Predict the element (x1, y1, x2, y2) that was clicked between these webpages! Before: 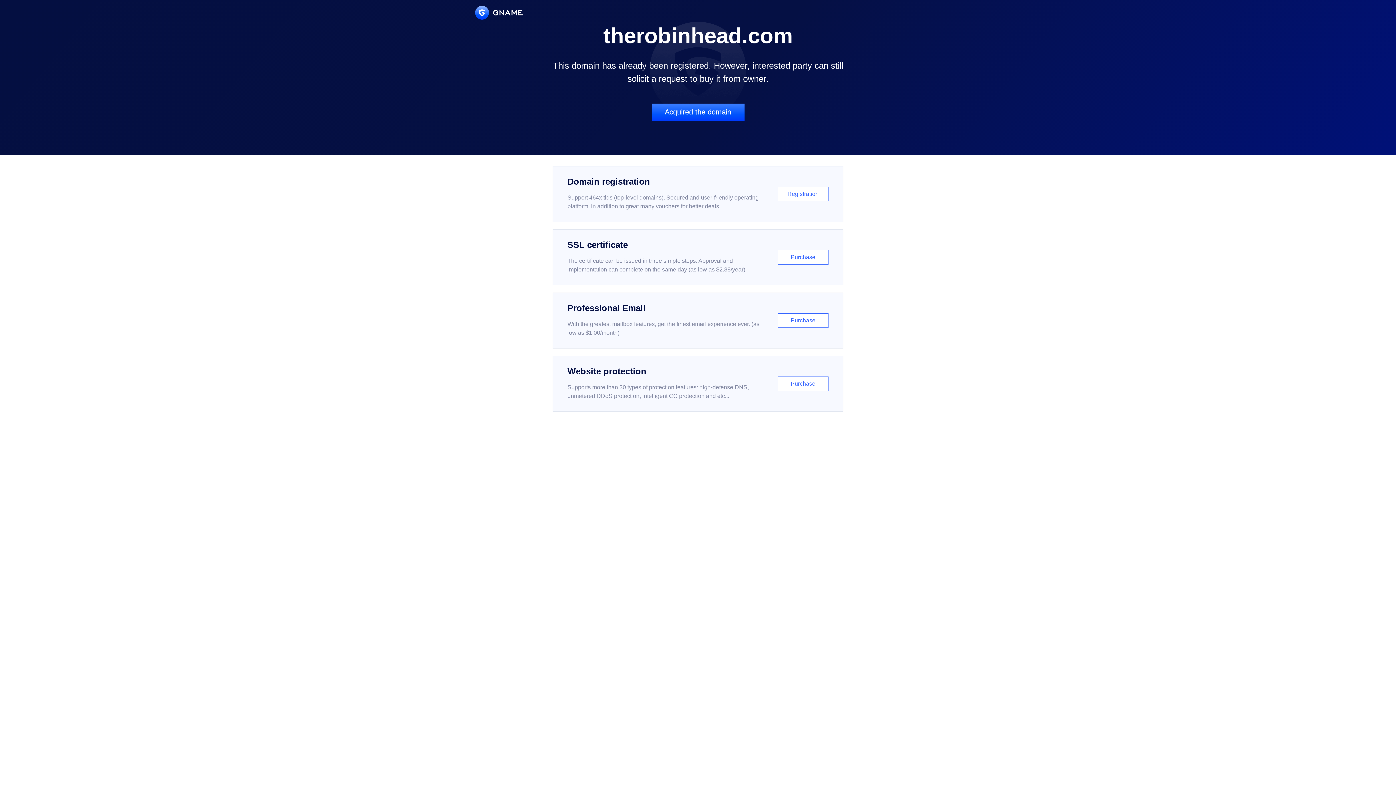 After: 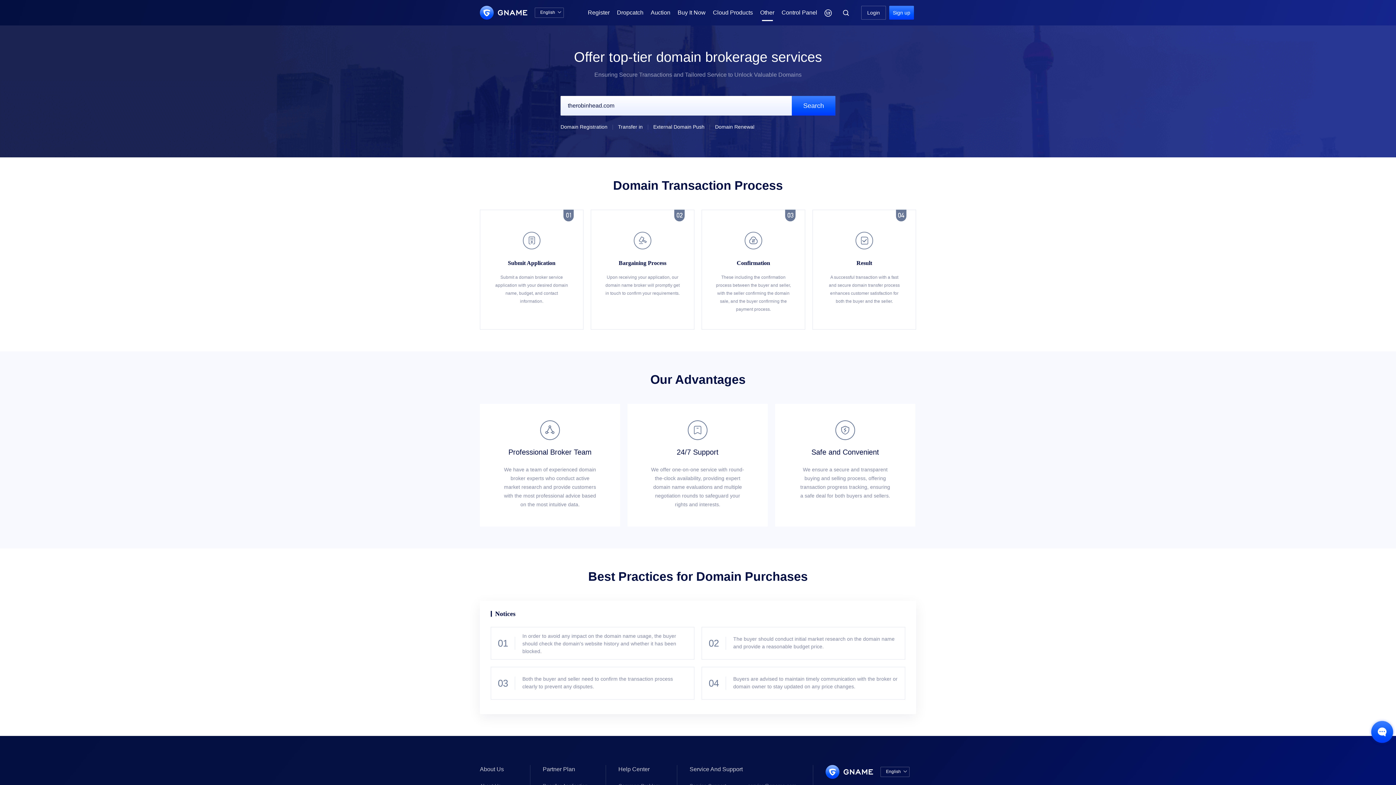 Action: label: Acquired the domain bbox: (651, 103, 744, 121)